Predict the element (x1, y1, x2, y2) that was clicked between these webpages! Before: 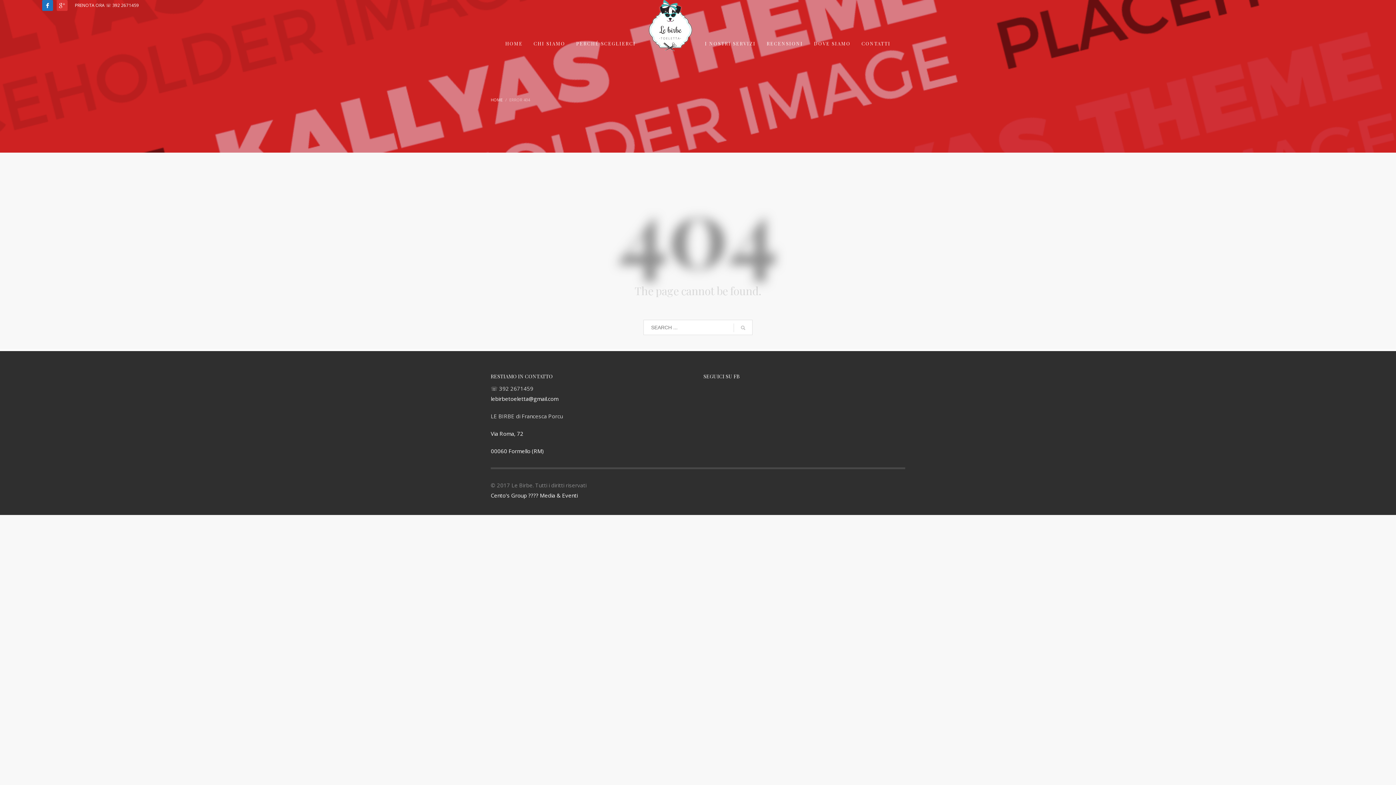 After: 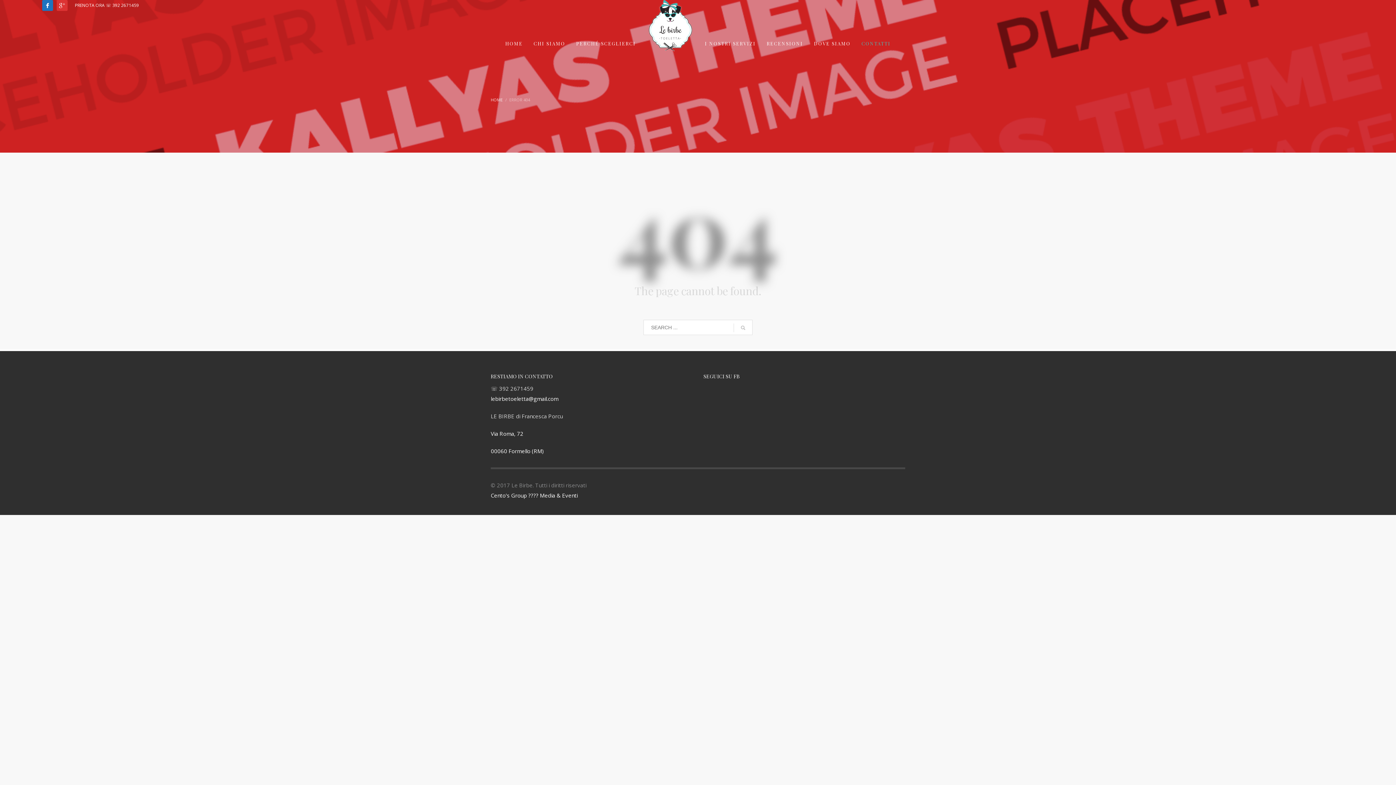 Action: label: CONTATTI bbox: (857, 0, 895, 87)